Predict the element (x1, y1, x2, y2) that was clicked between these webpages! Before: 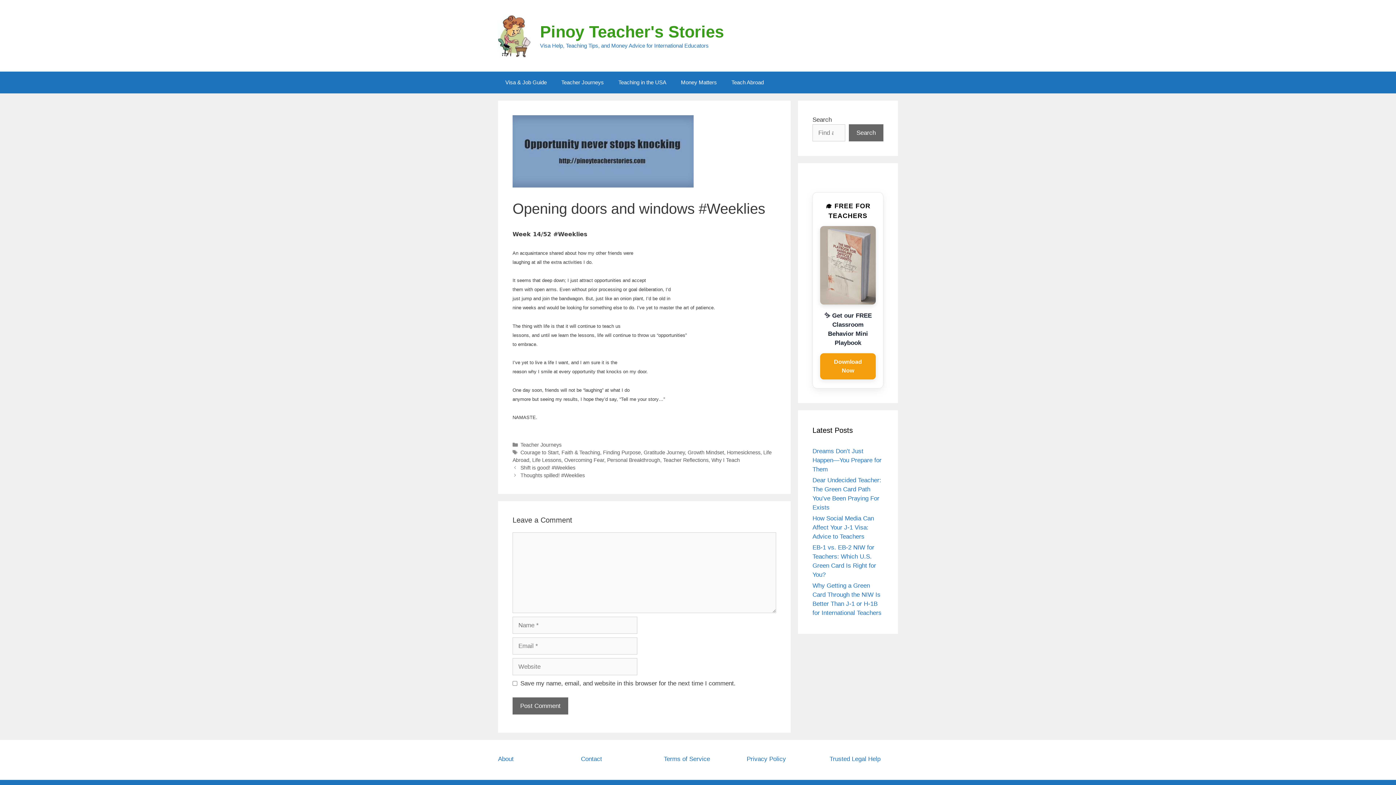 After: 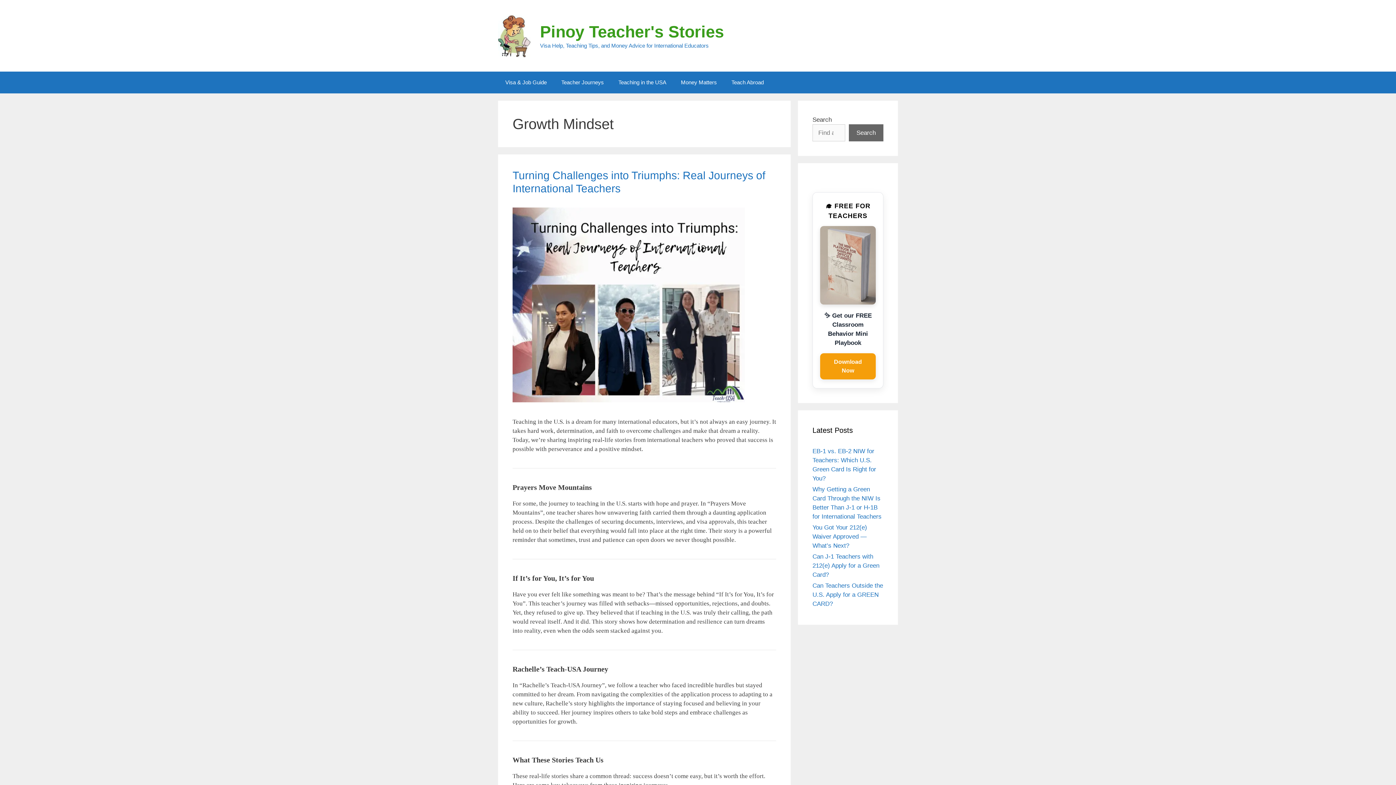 Action: bbox: (687, 449, 724, 455) label: Growth Mindset